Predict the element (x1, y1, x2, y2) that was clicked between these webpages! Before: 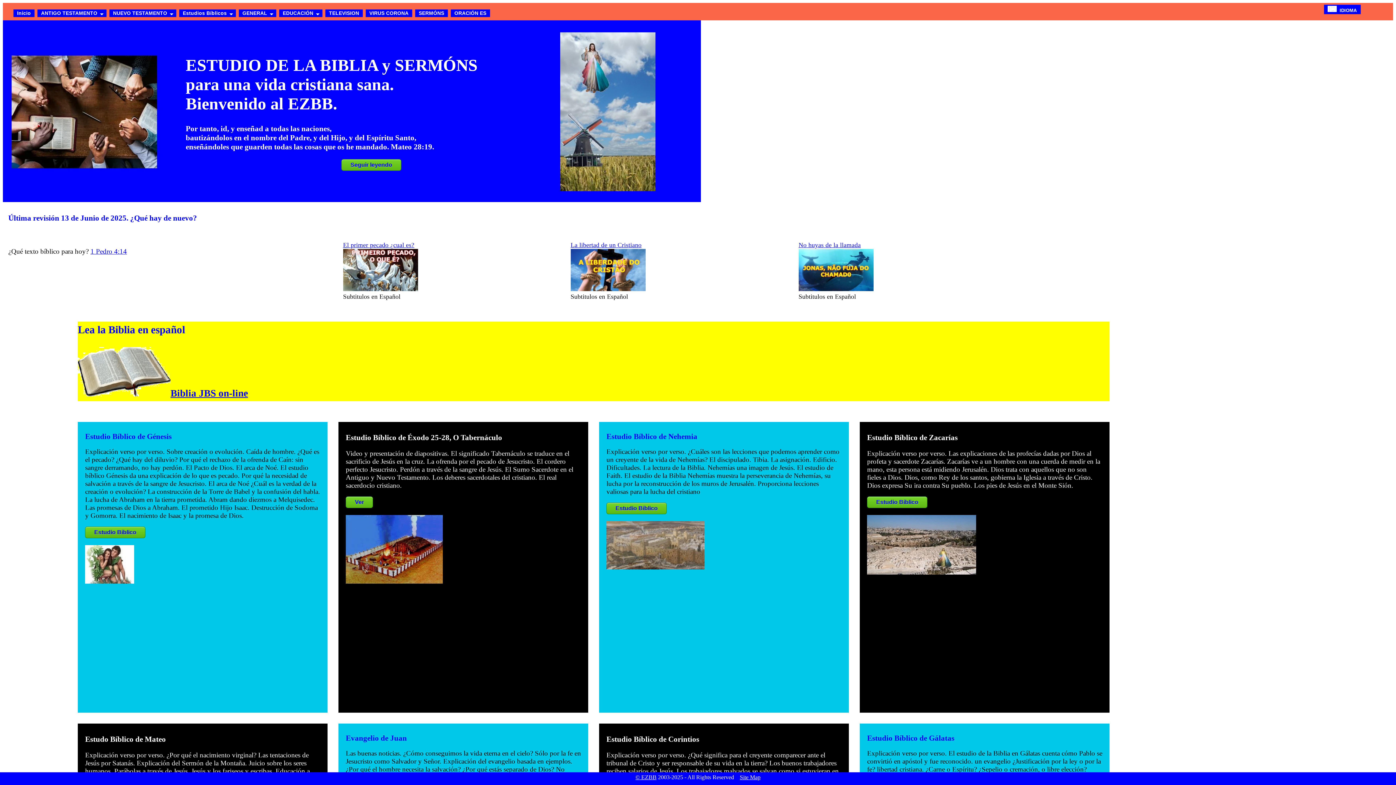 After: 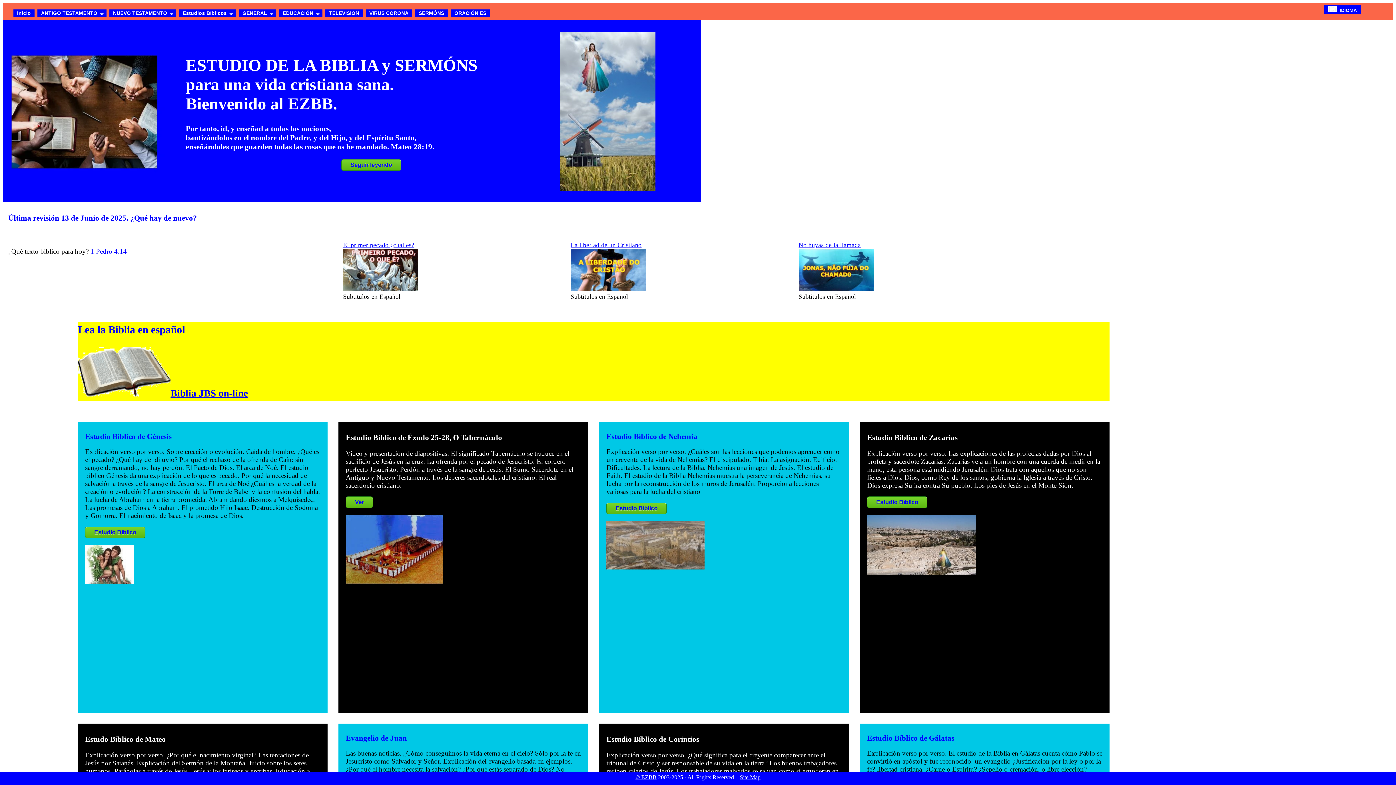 Action: bbox: (570, 241, 645, 292) label: La libertad de un Cristiano
